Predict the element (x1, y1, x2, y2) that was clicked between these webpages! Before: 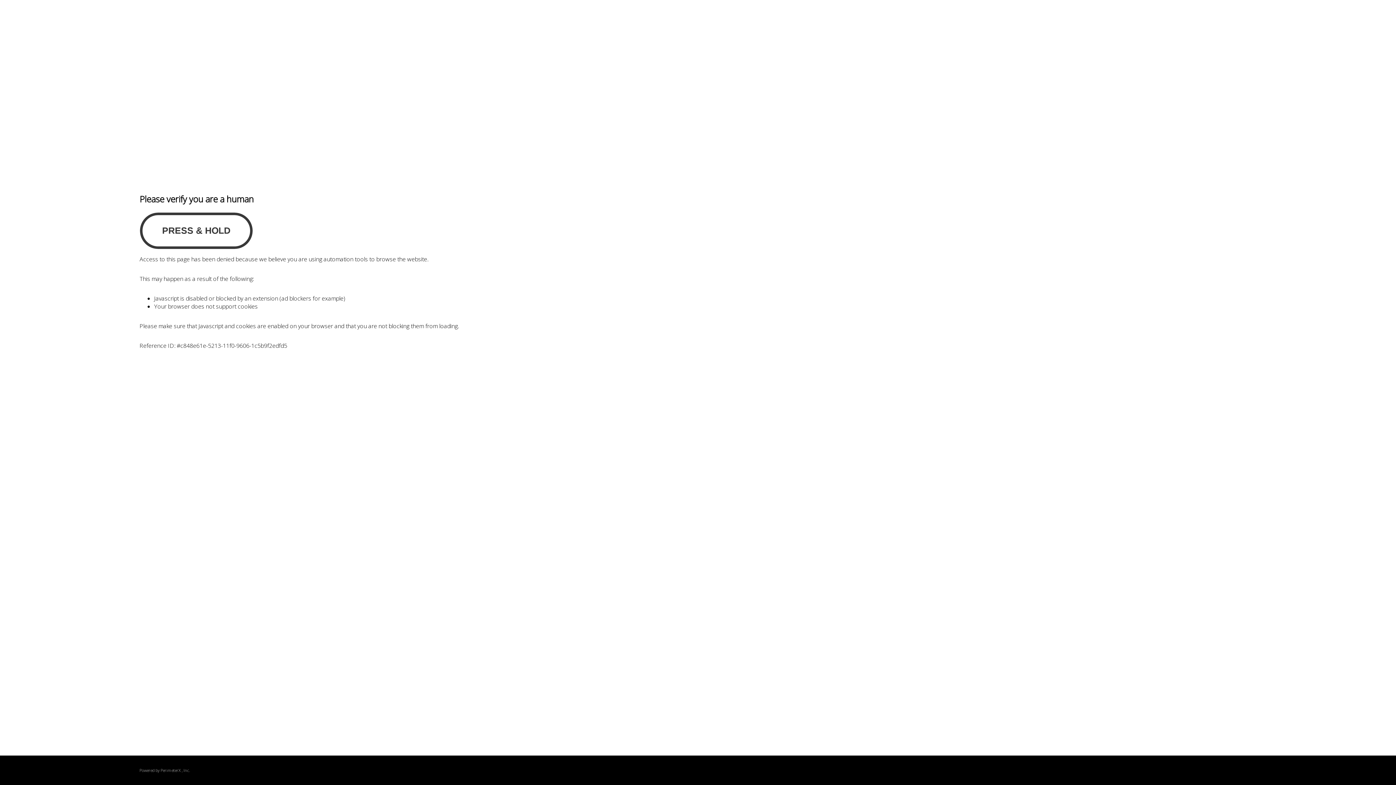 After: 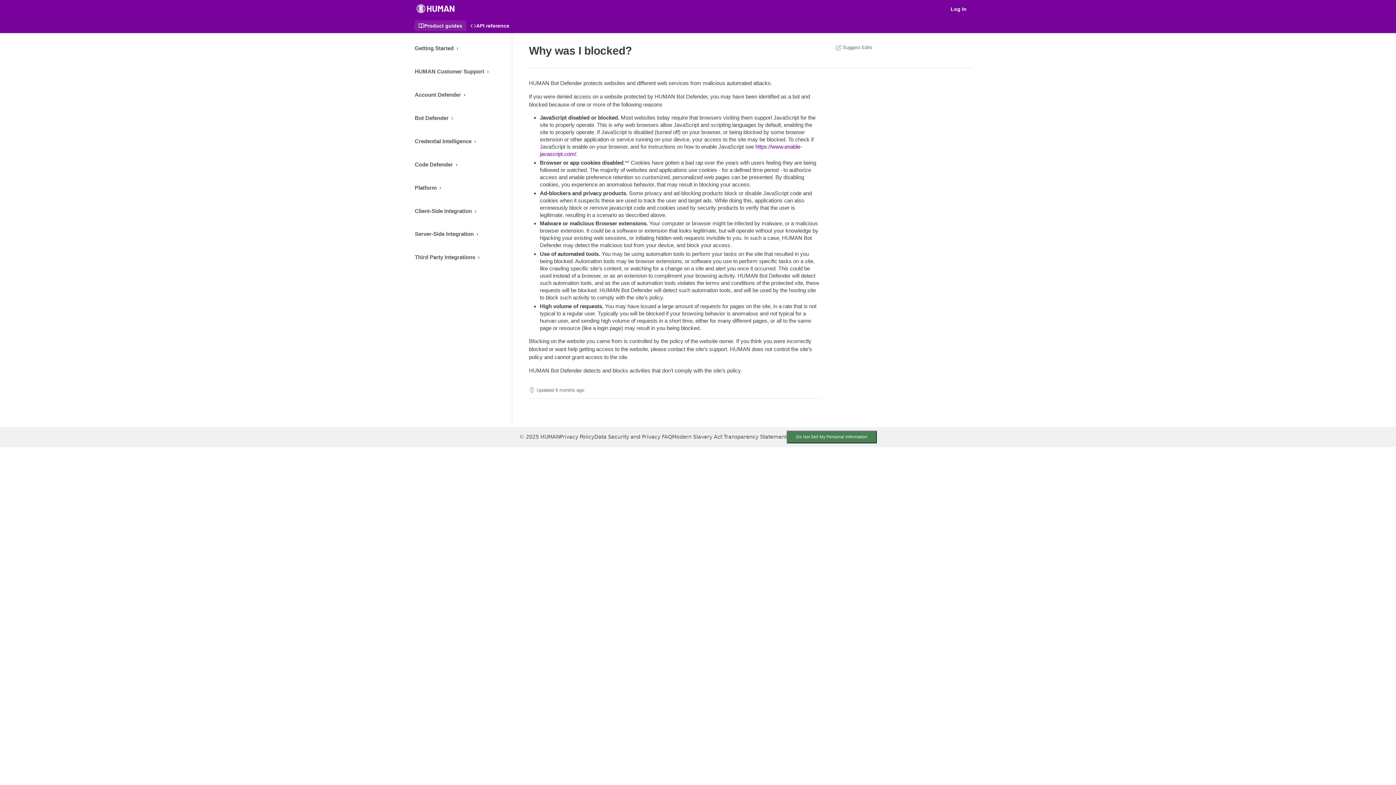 Action: label: PerimeterX bbox: (160, 767, 180, 773)